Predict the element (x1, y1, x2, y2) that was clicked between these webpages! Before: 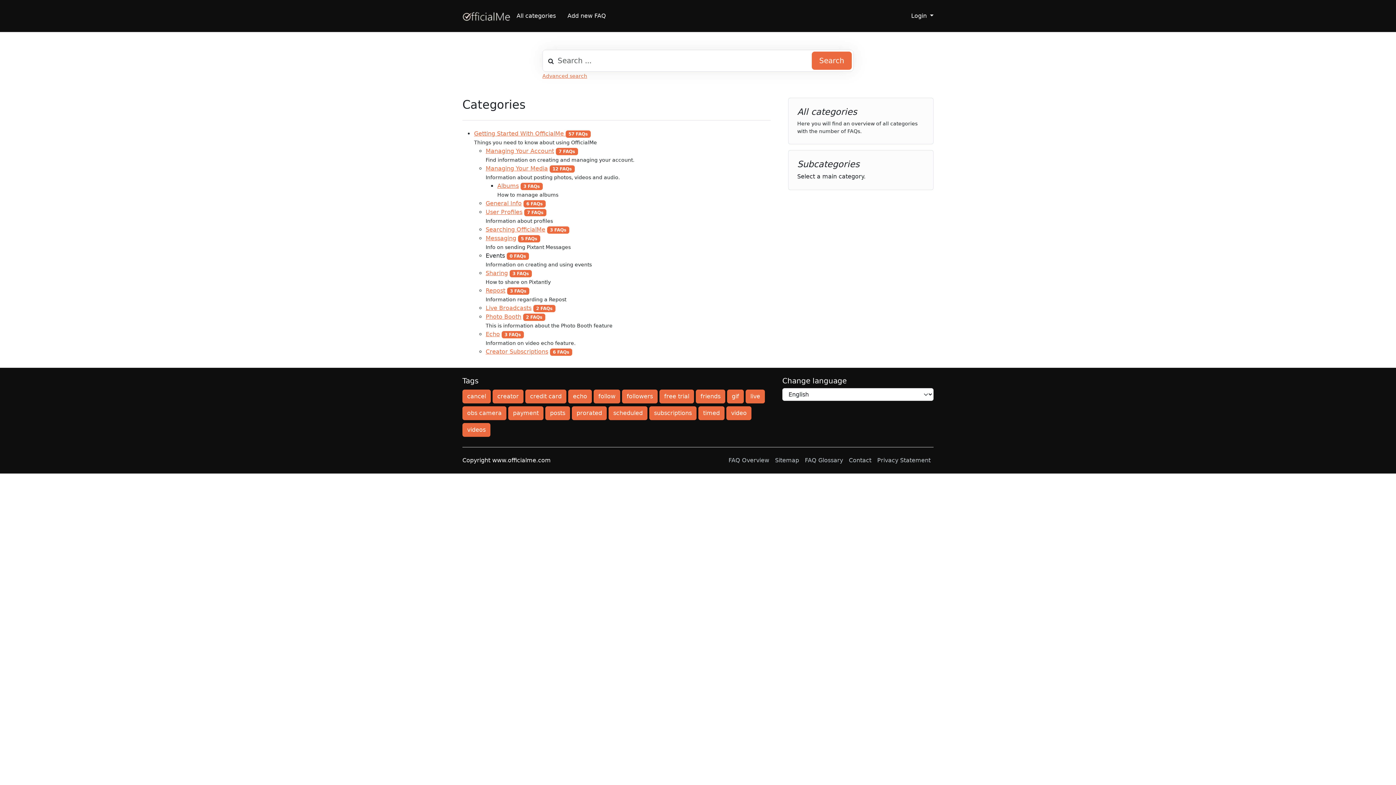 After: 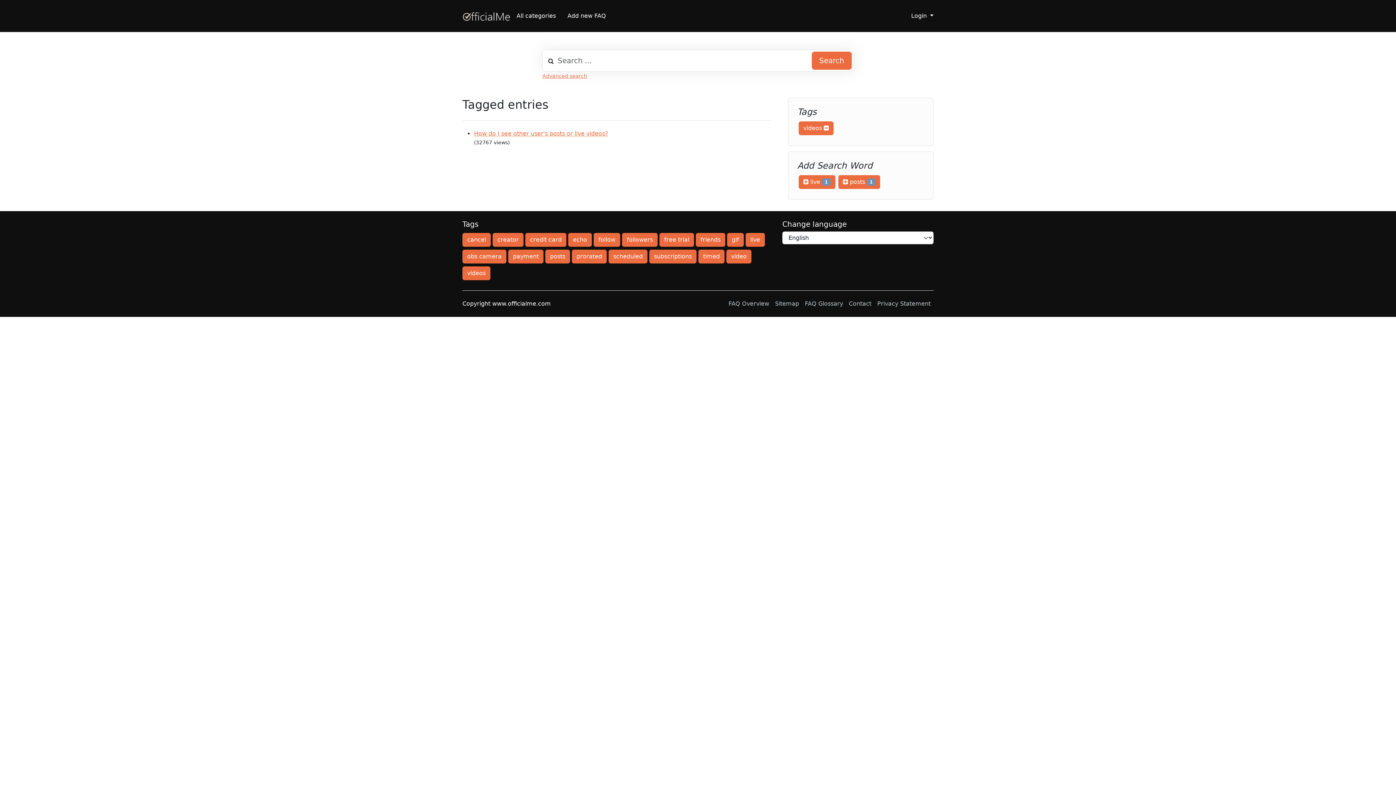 Action: label: videos bbox: (462, 423, 490, 437)